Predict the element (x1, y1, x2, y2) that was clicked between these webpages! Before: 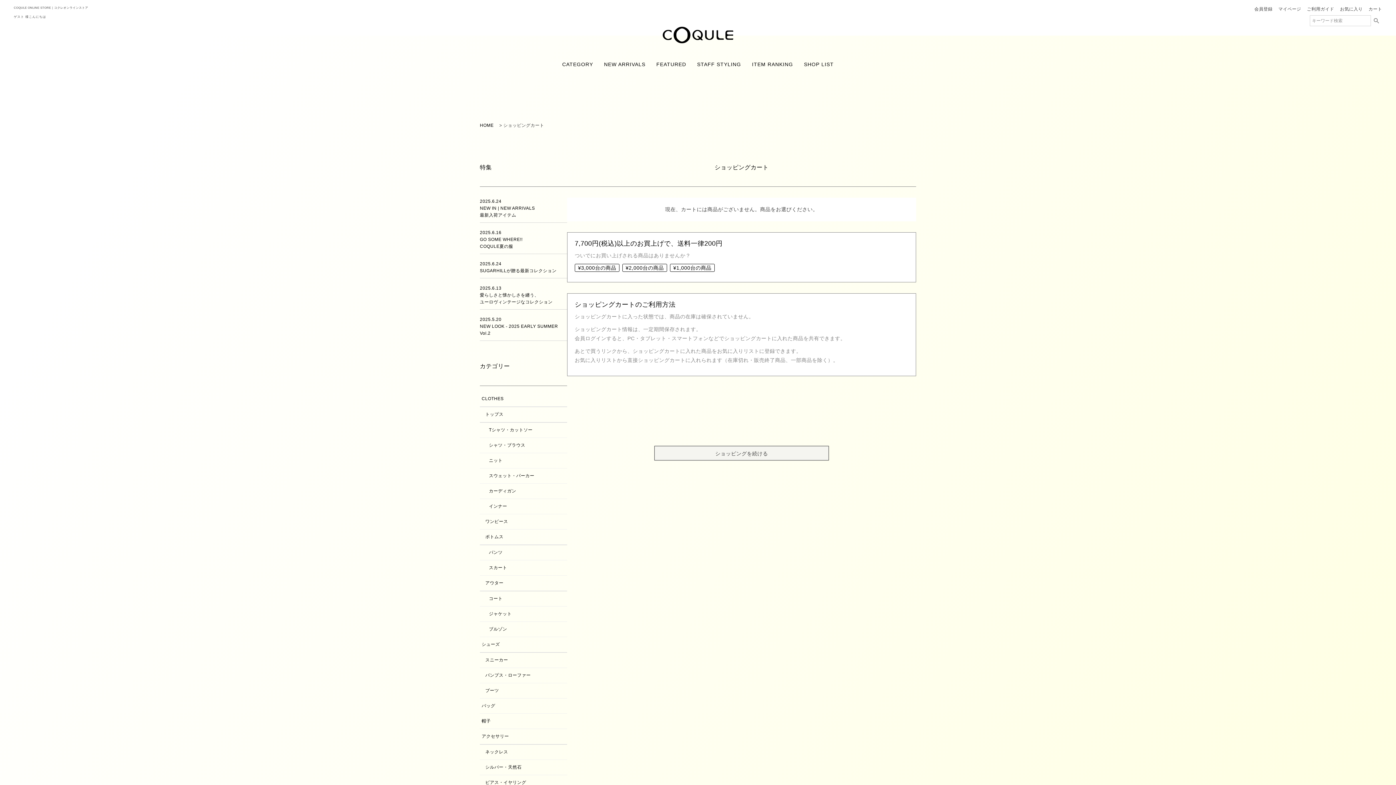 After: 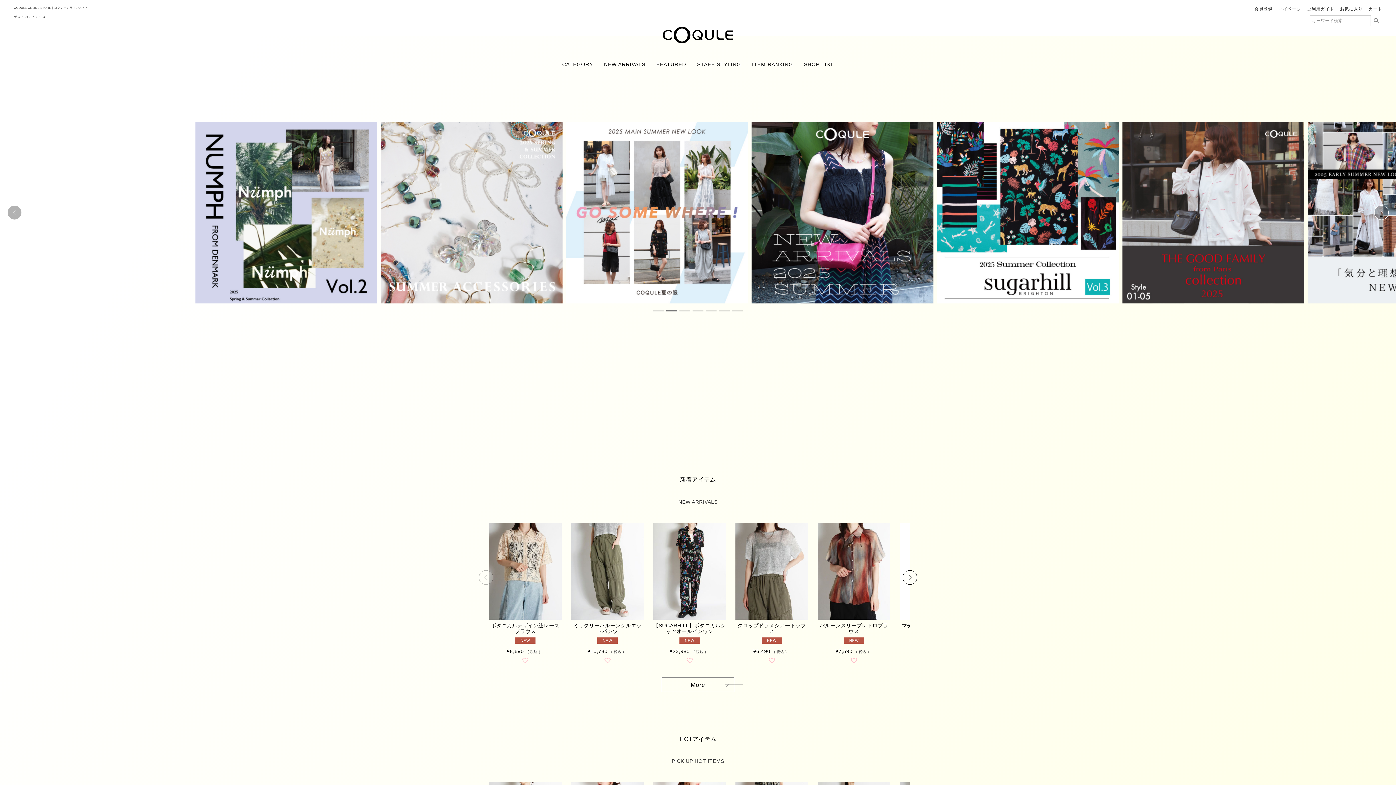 Action: bbox: (480, 123, 493, 128) label: HOME